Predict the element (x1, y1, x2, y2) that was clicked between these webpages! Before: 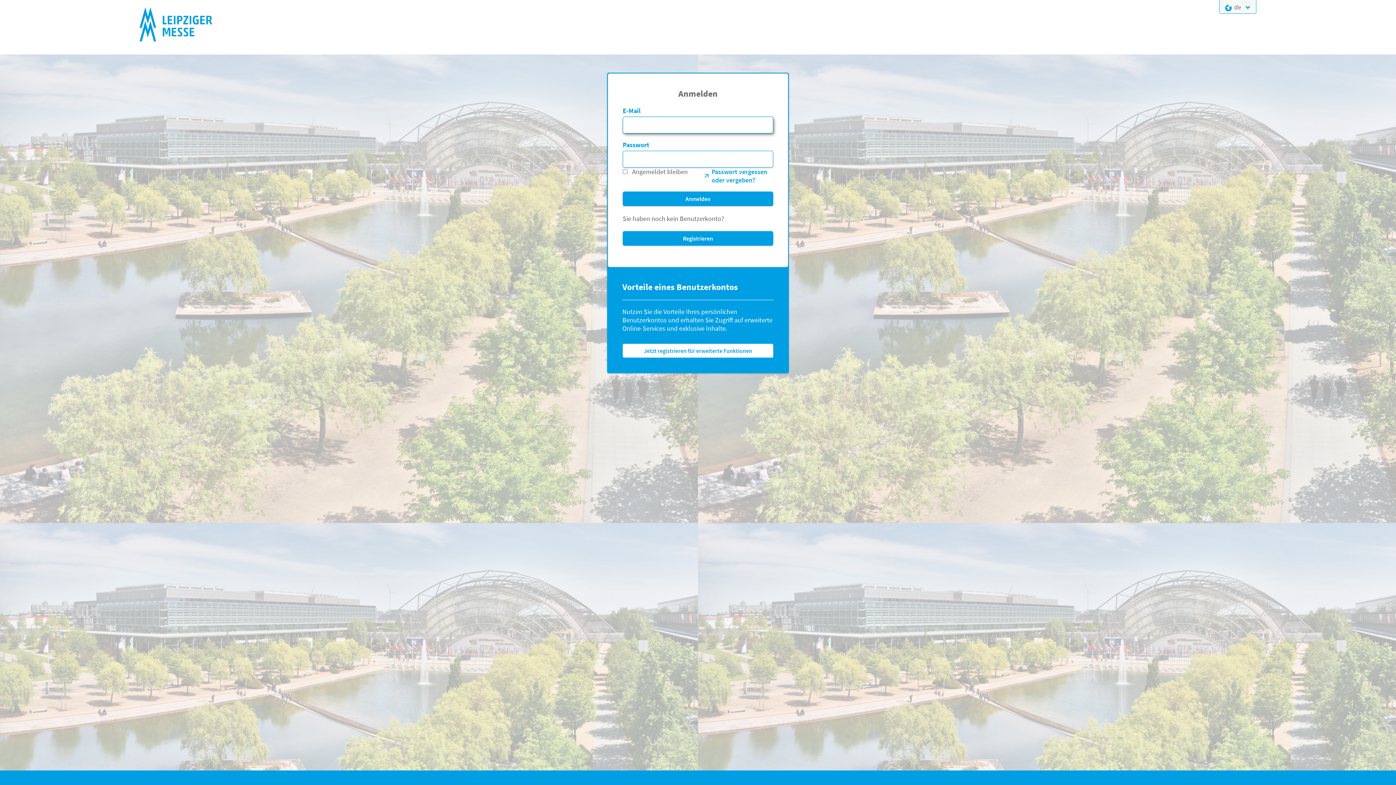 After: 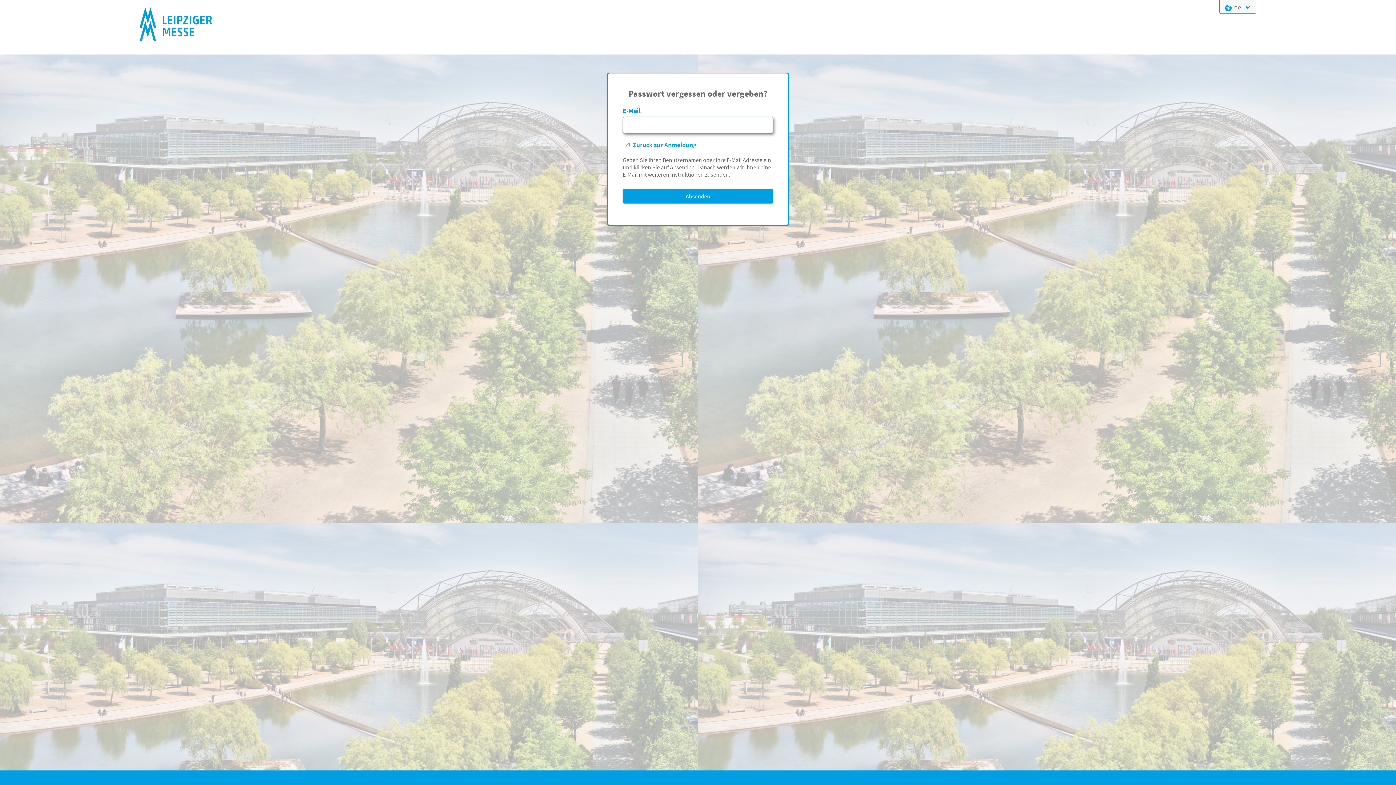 Action: bbox: (701, 167, 773, 184) label: Passwort vergessen oder vergeben?